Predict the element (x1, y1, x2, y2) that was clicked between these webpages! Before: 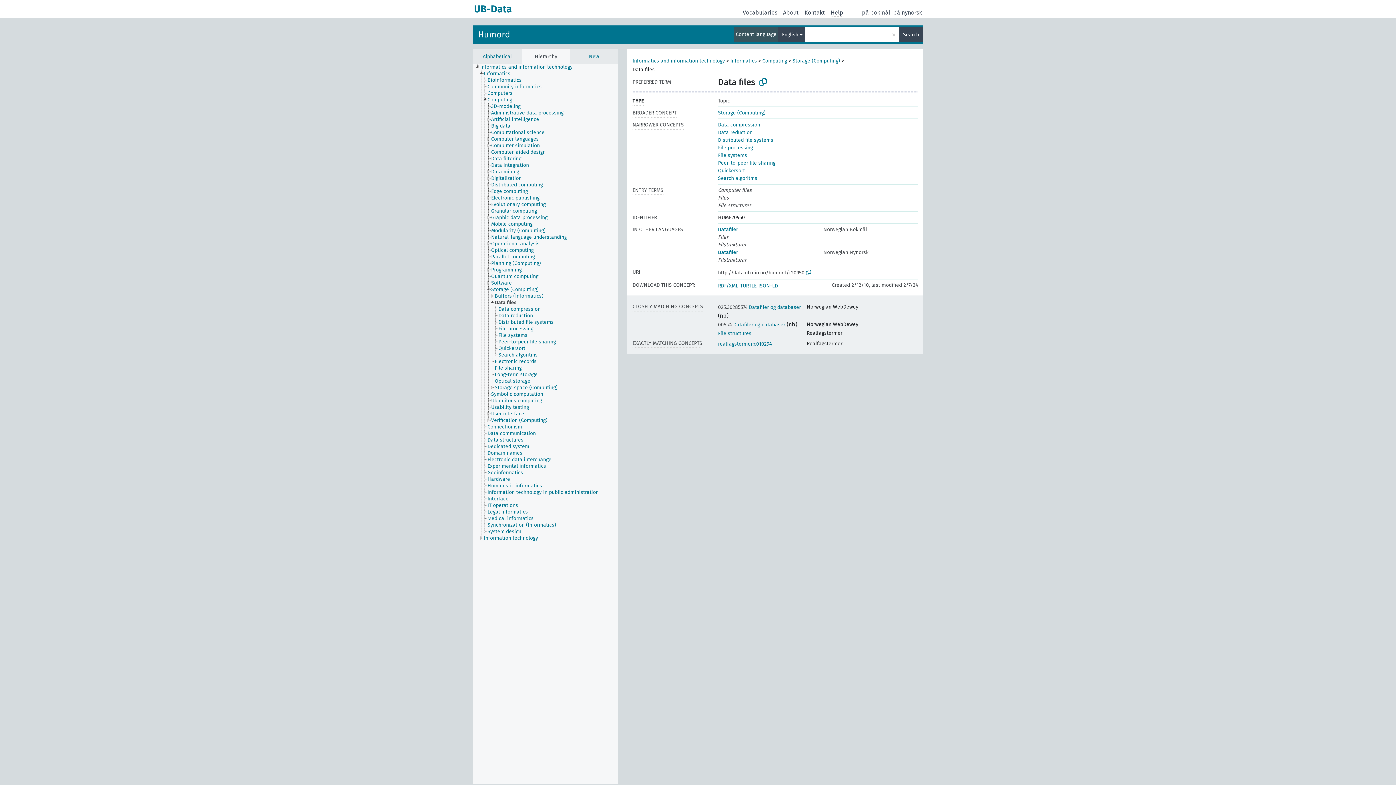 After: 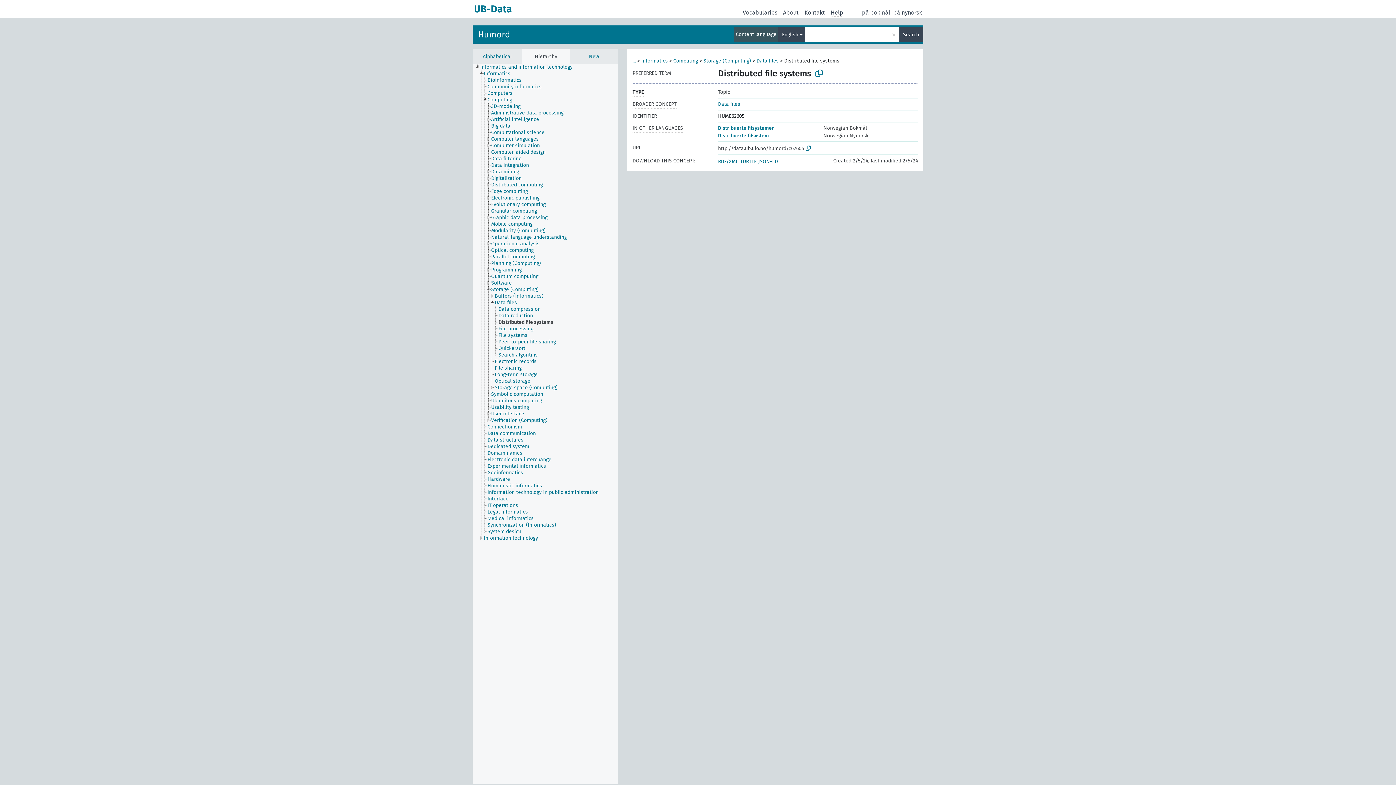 Action: label: Distributed file systems bbox: (498, 319, 560, 325)